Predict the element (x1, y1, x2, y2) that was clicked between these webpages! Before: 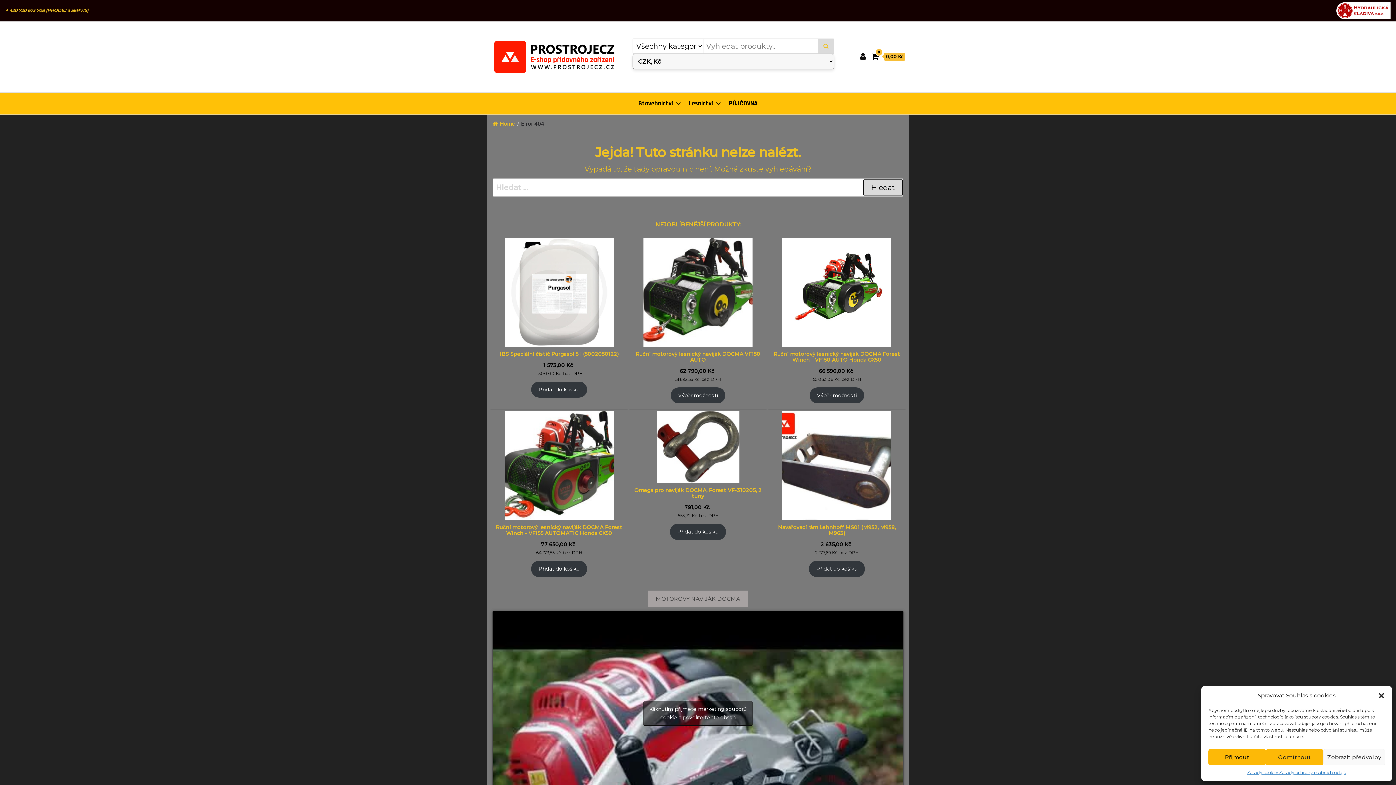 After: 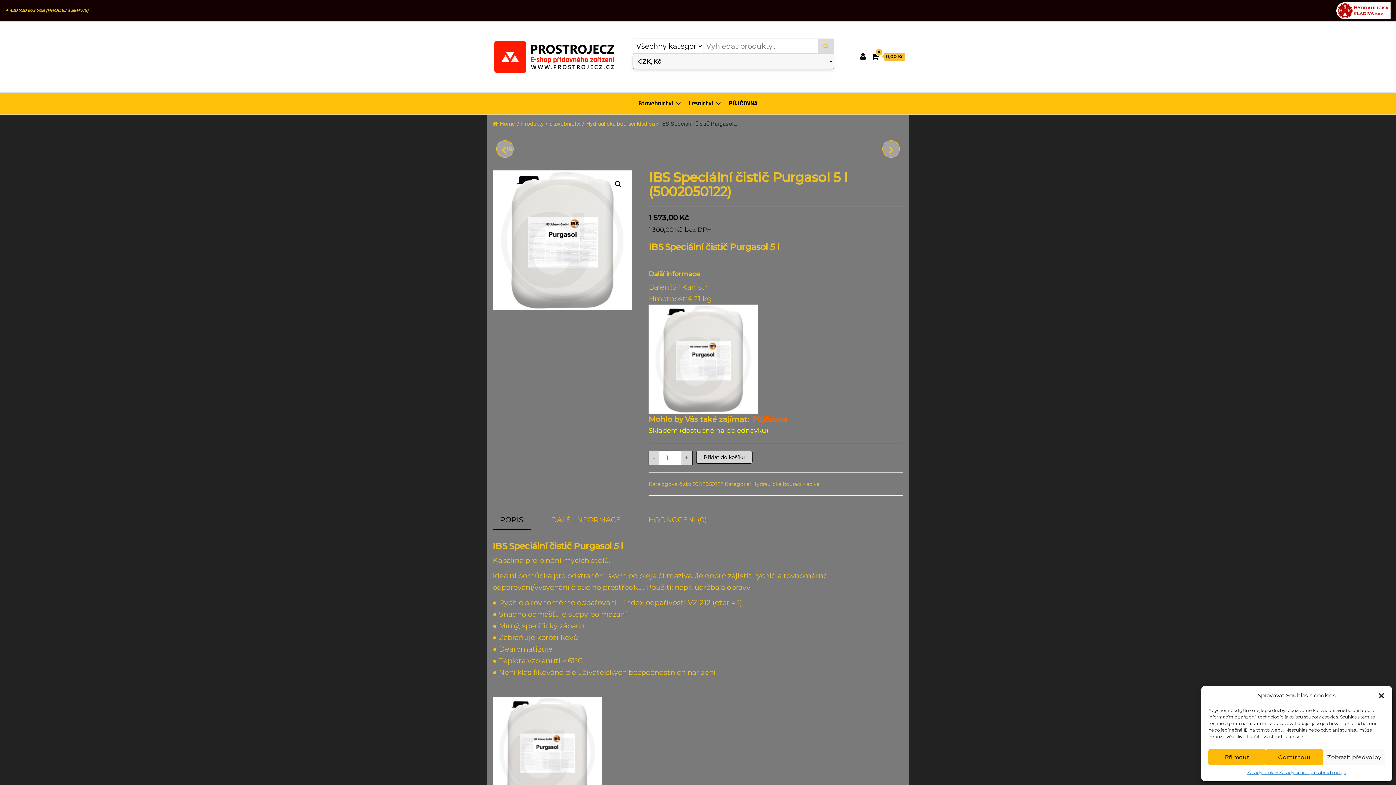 Action: label: IBS Speciální čistič Purgasol 5 l (5002050122) bbox: (499, 237, 618, 361)